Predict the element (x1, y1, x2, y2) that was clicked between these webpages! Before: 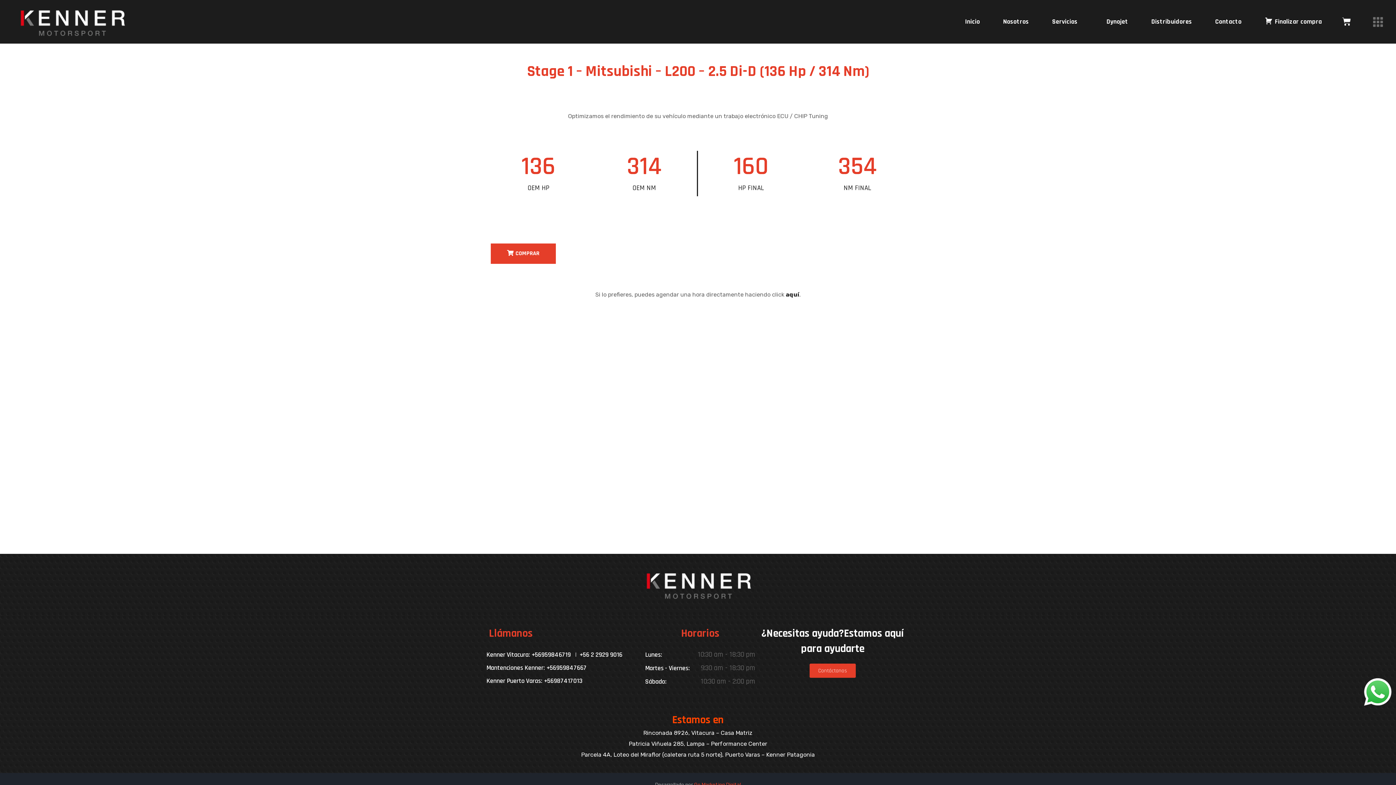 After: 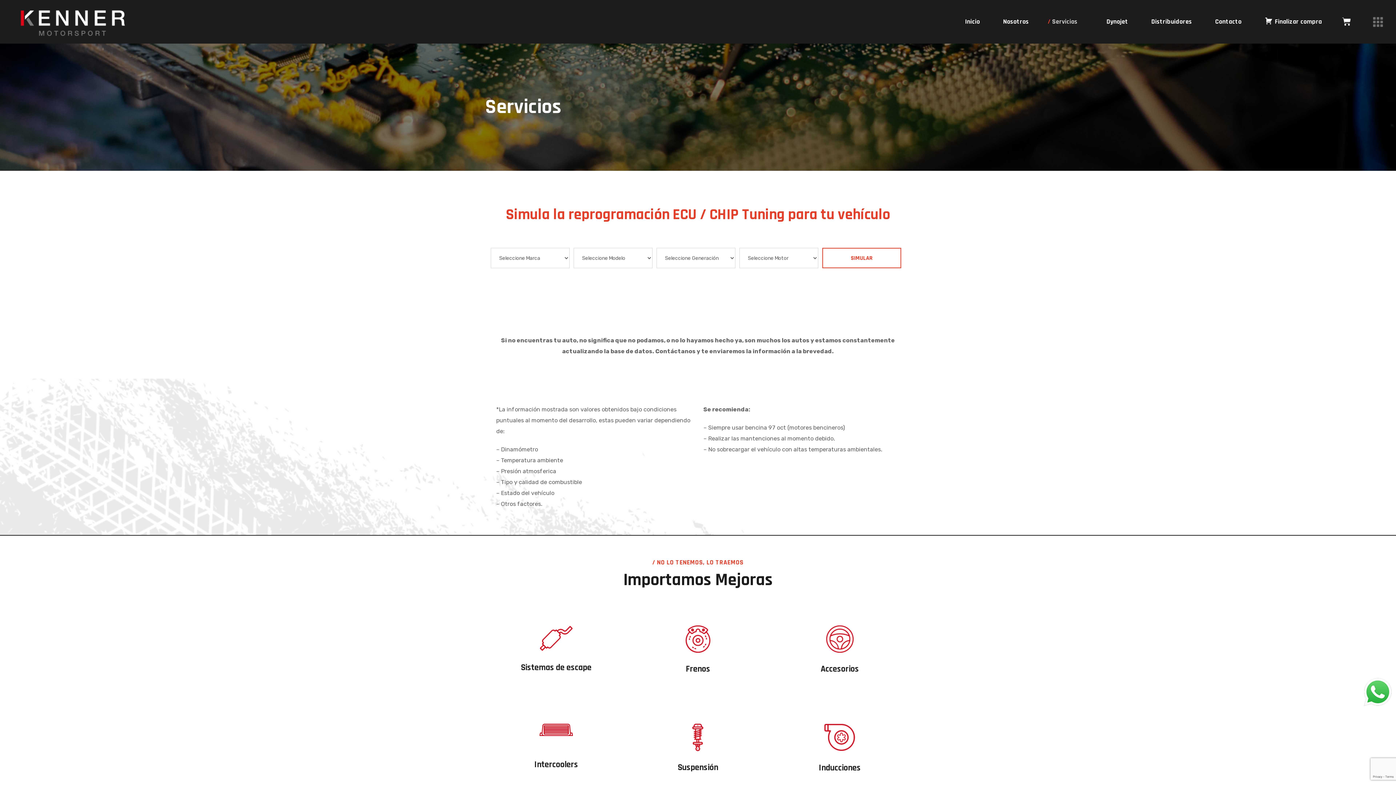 Action: bbox: (1040, 3, 1095, 40) label: Servicios